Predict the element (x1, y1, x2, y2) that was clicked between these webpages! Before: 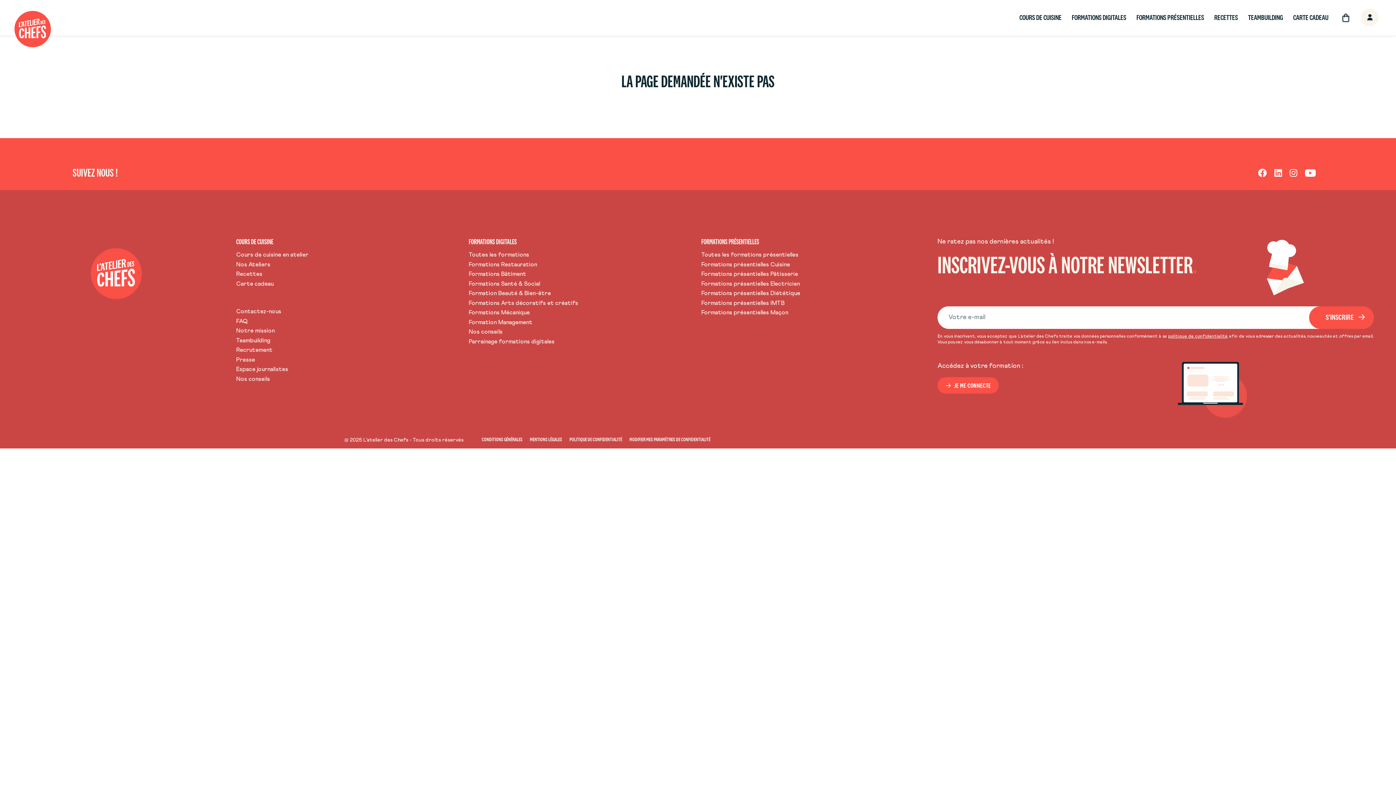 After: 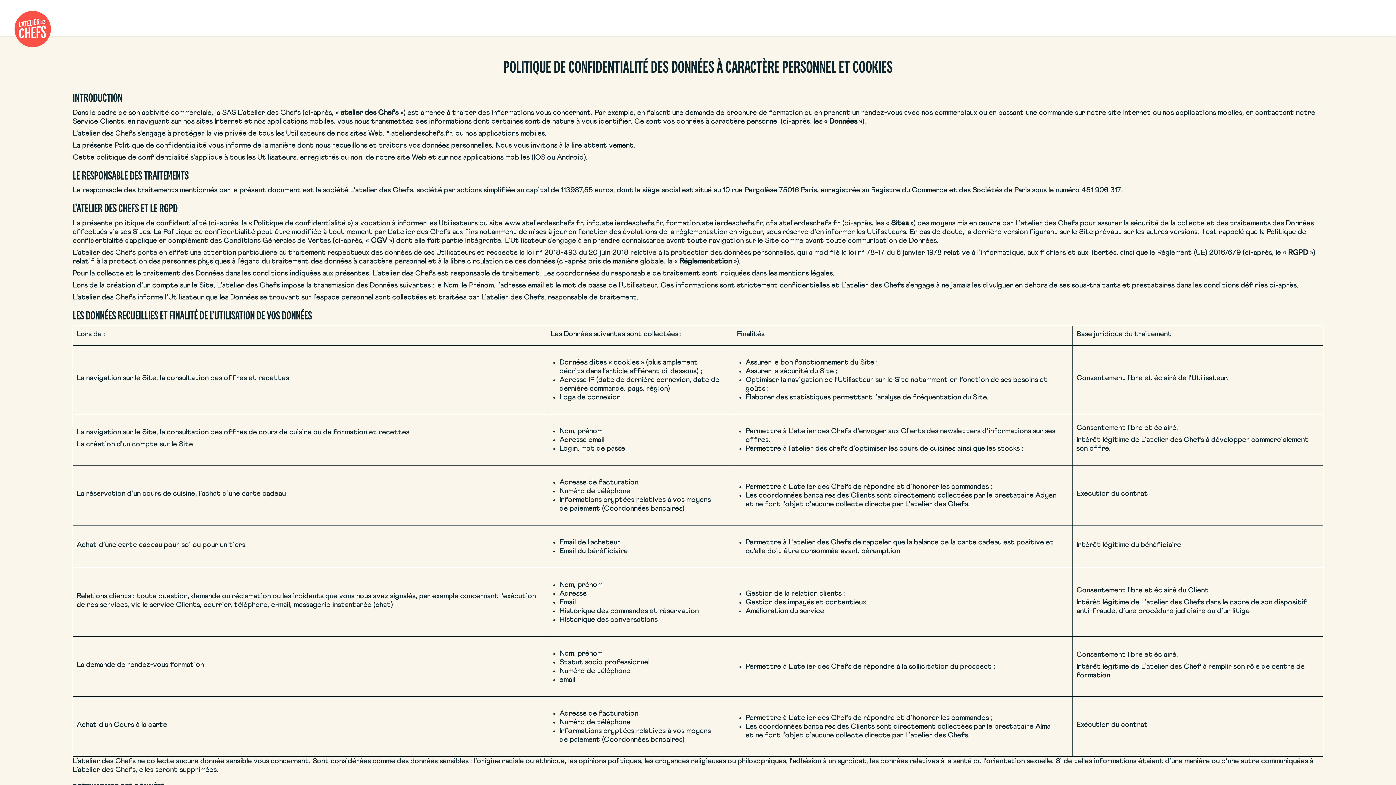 Action: bbox: (1168, 334, 1228, 338) label: politique de confidentialité